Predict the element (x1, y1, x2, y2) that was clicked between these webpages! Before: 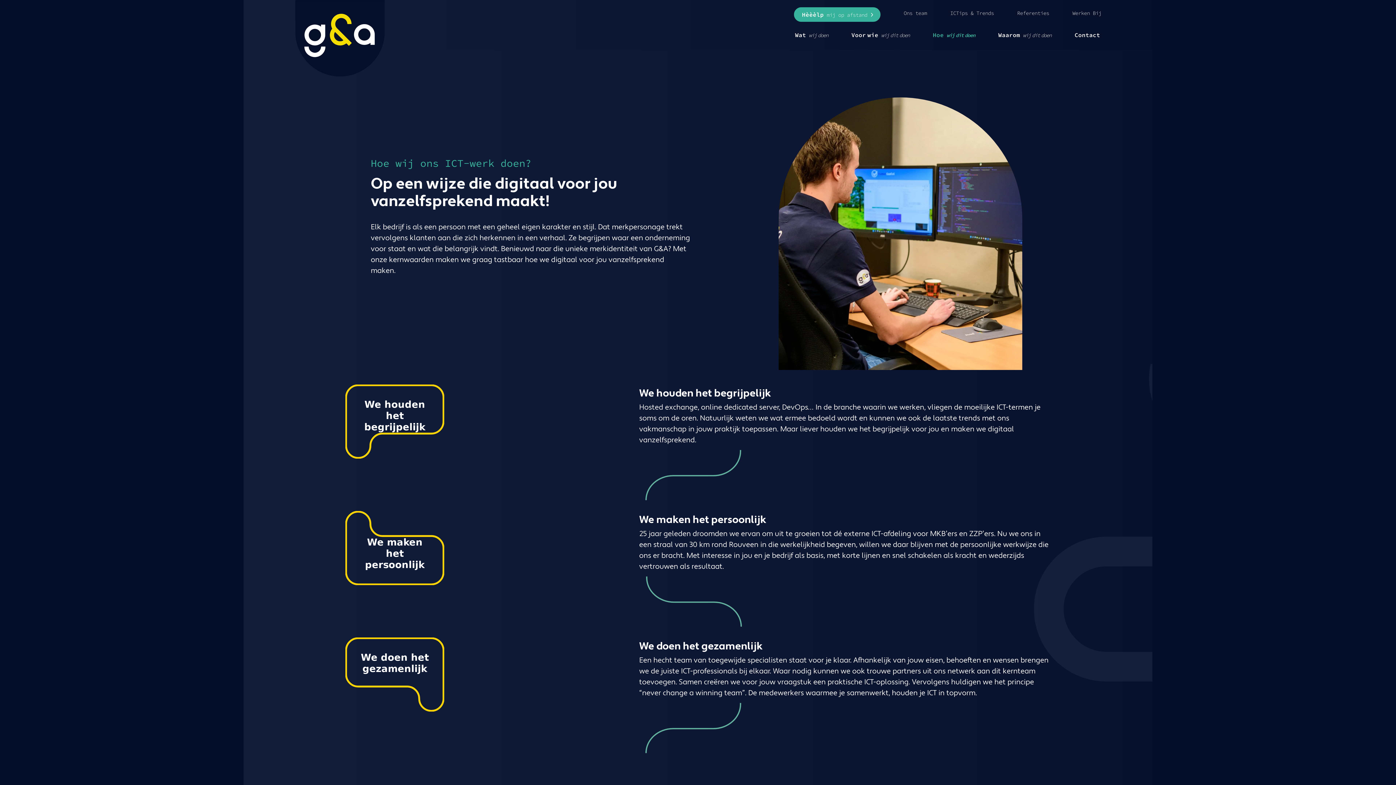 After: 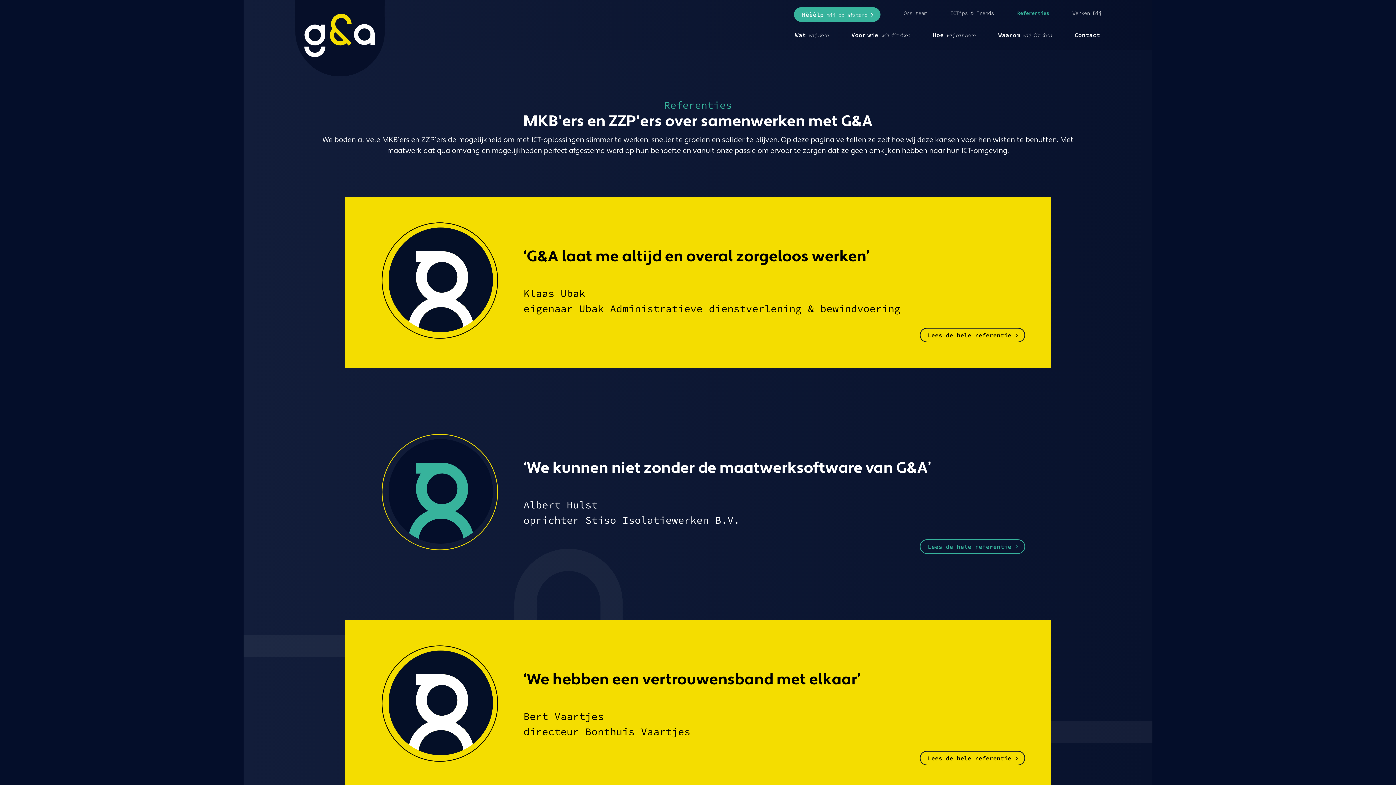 Action: label: Referenties bbox: (1017, 7, 1049, 21)